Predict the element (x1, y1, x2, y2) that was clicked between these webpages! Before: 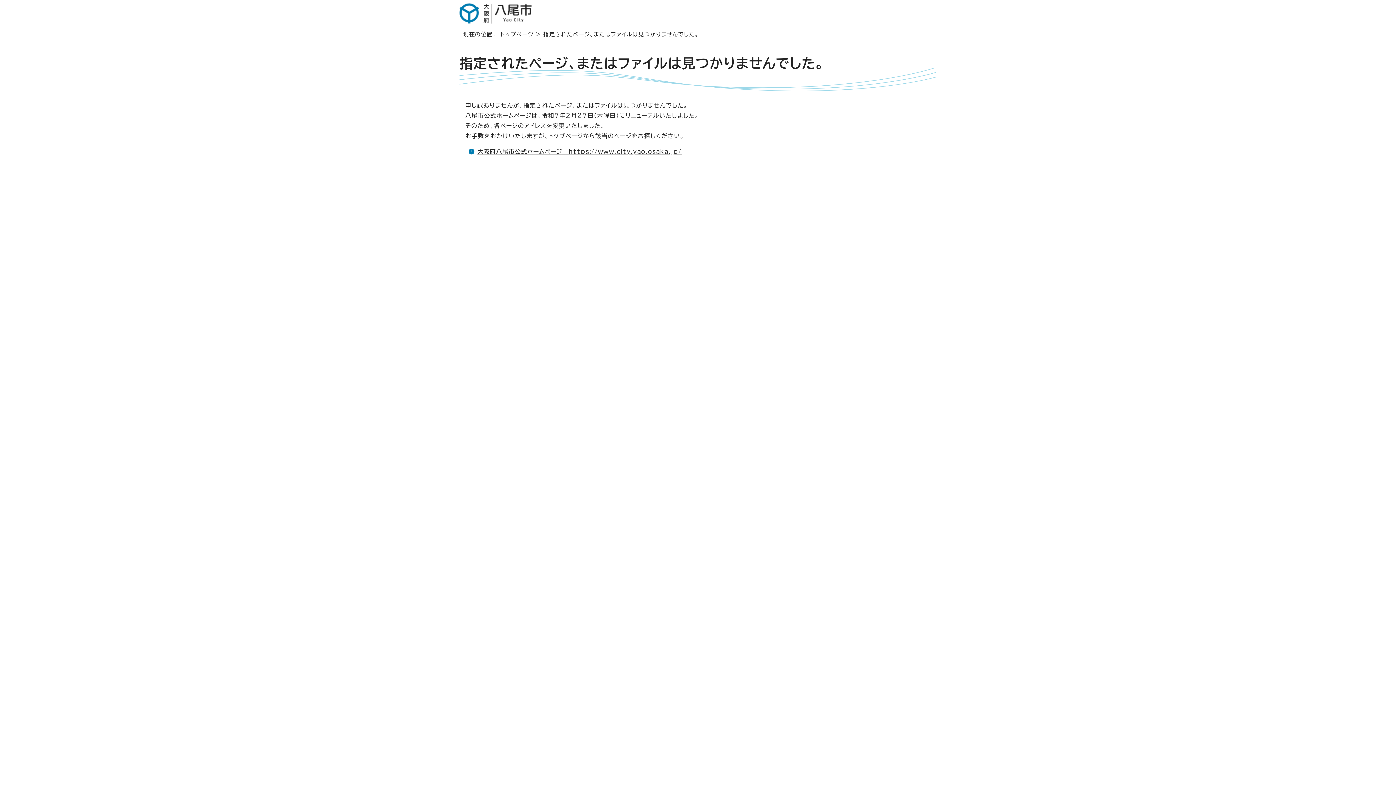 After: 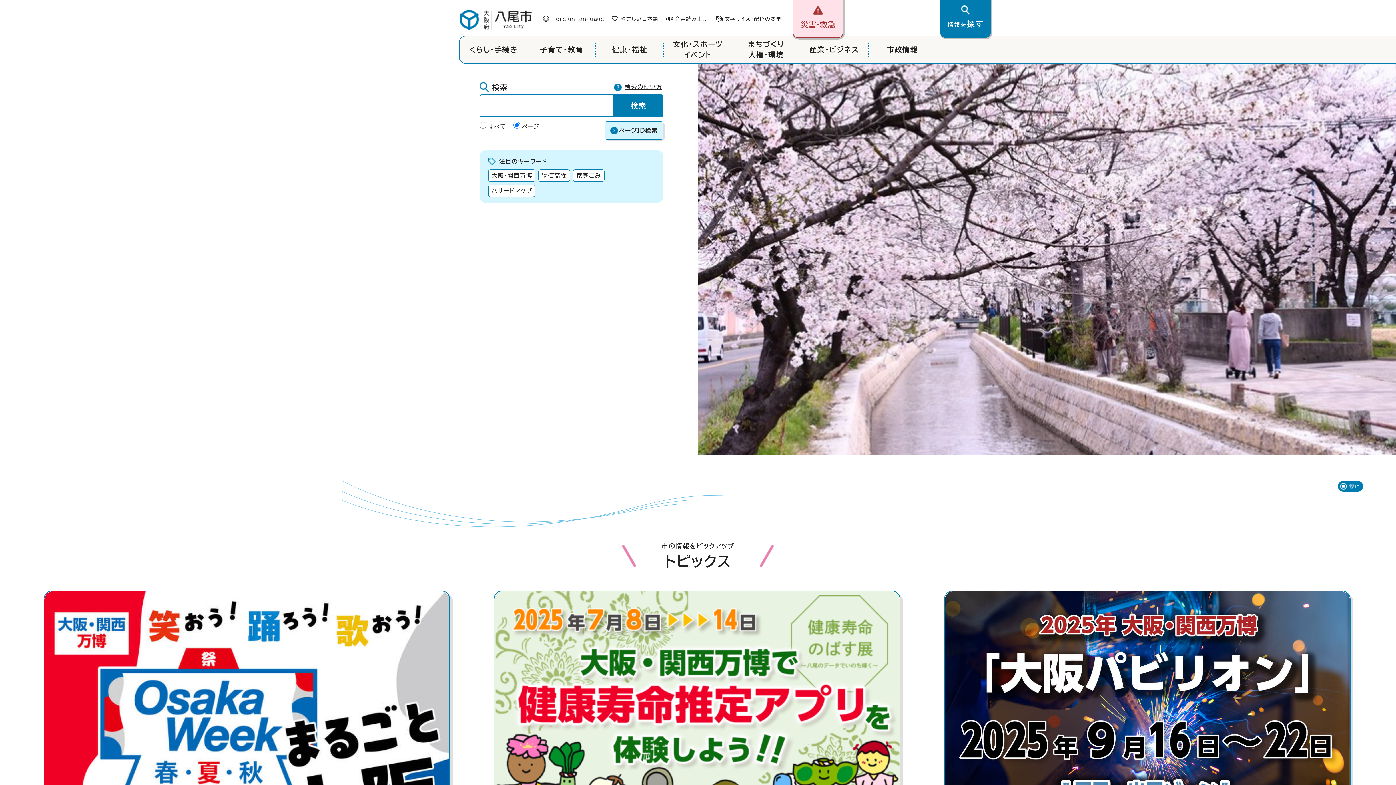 Action: label: トップページ bbox: (500, 31, 533, 37)